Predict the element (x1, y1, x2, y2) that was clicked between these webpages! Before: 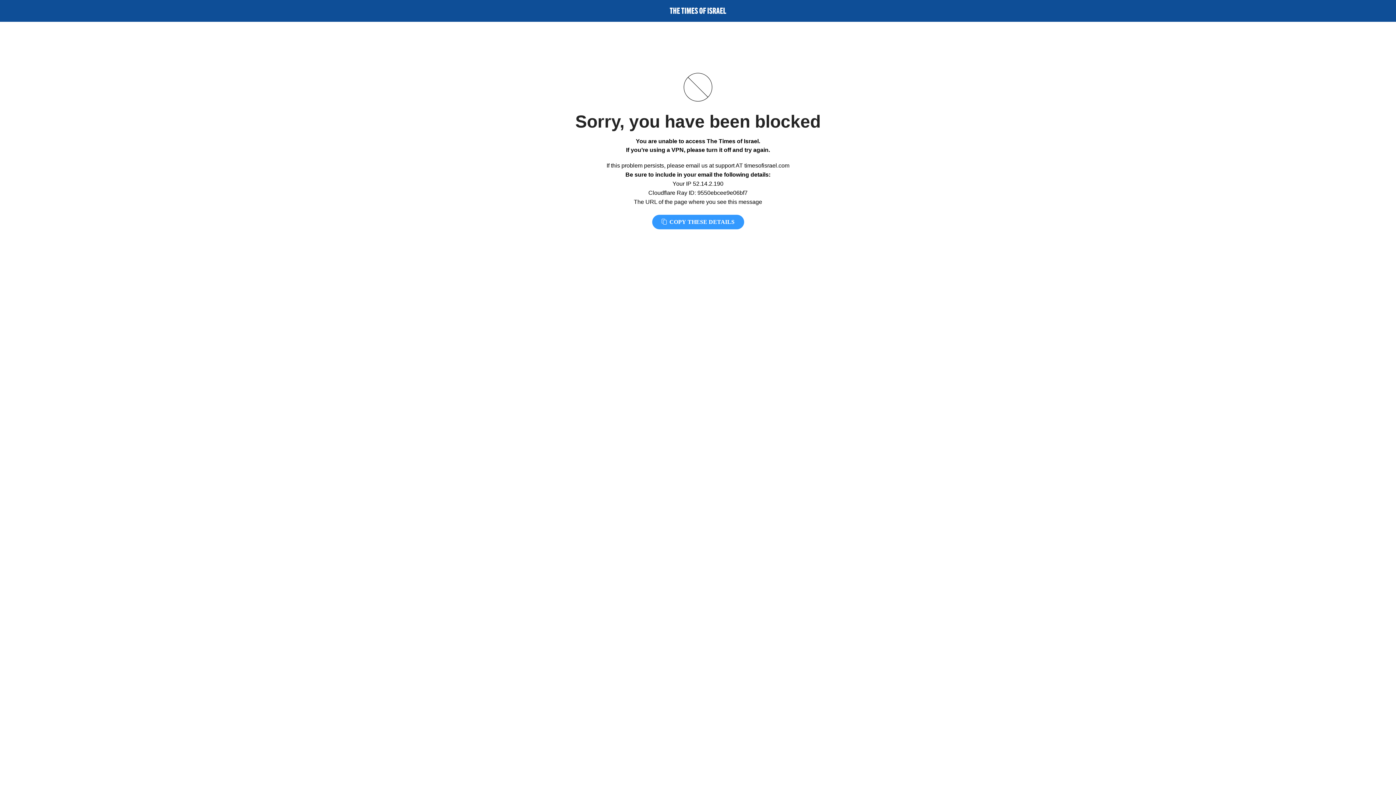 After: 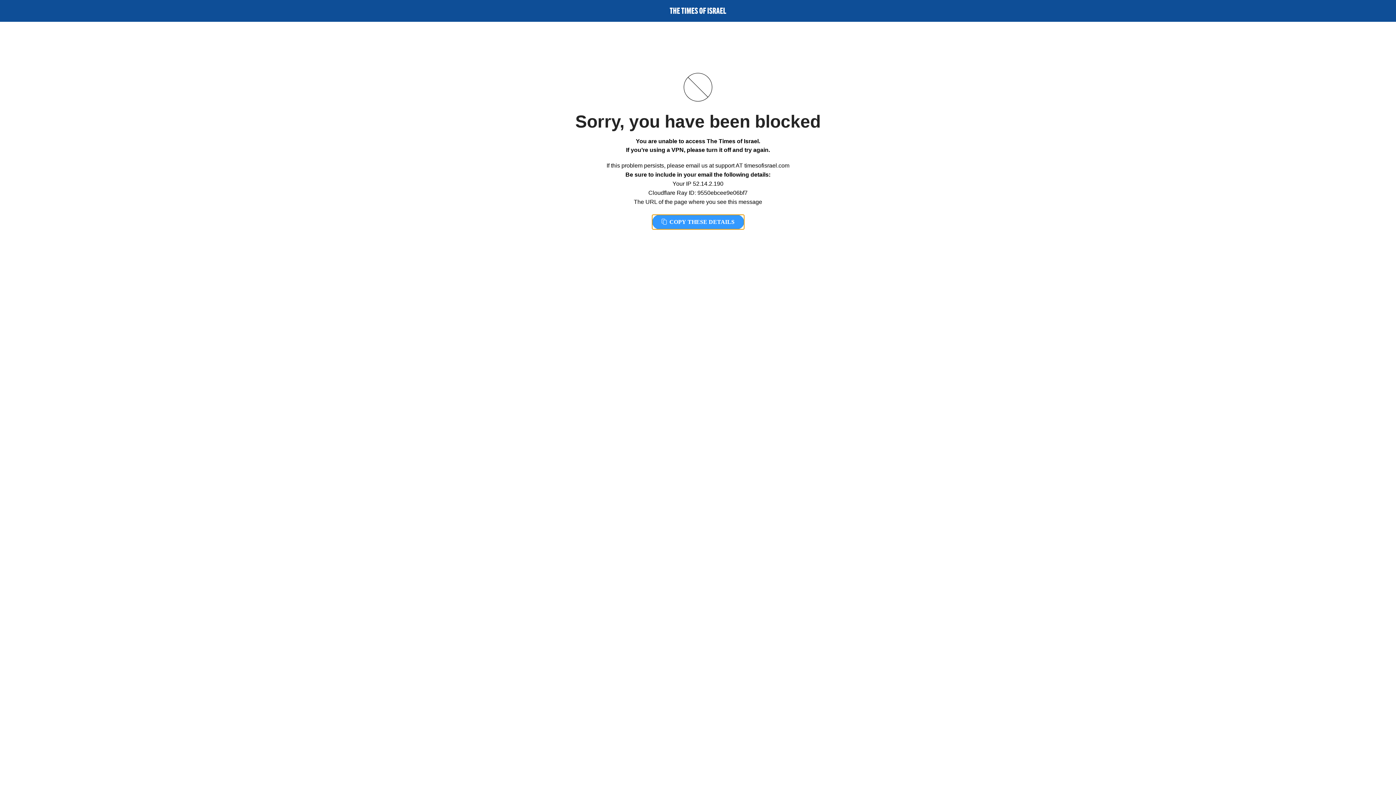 Action: label:  COPY THESE DETAILS bbox: (652, 214, 744, 229)